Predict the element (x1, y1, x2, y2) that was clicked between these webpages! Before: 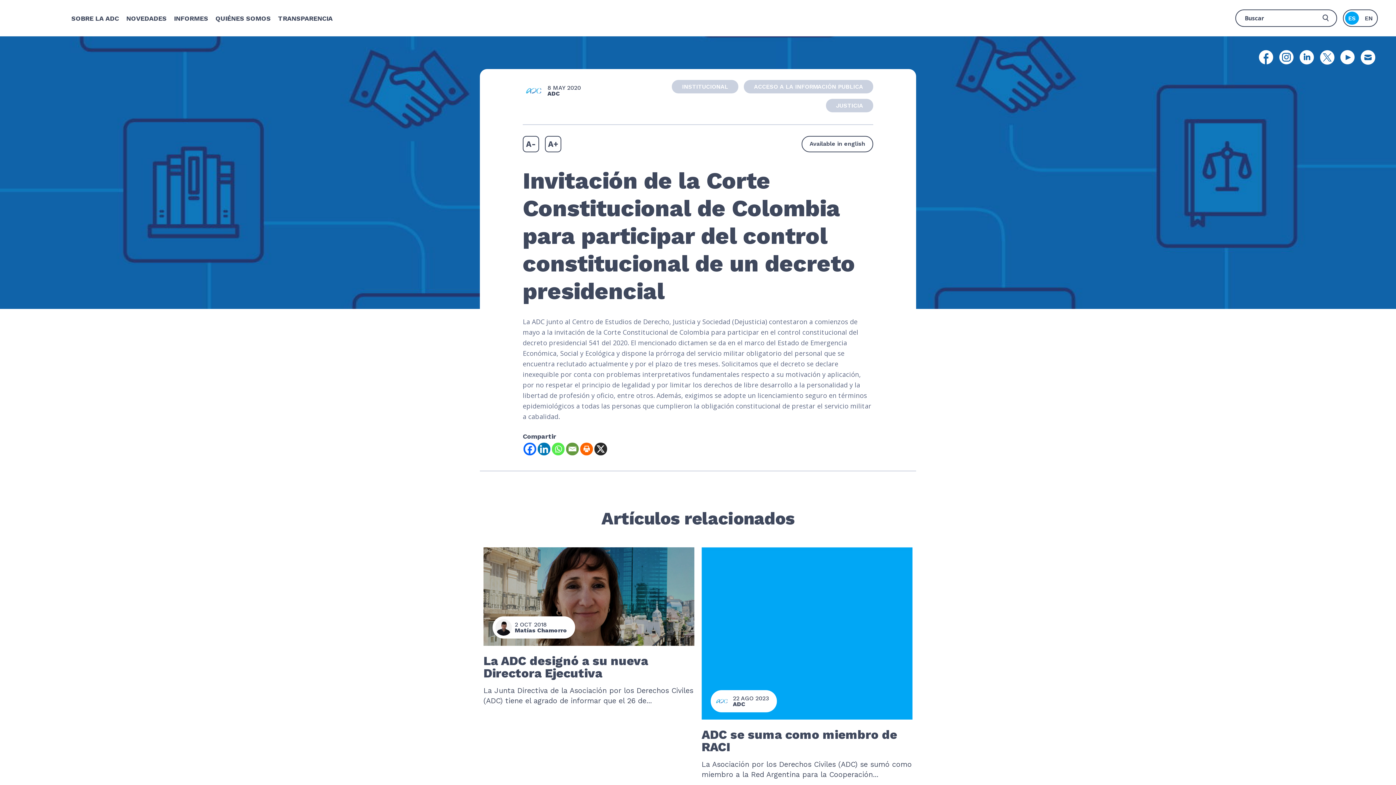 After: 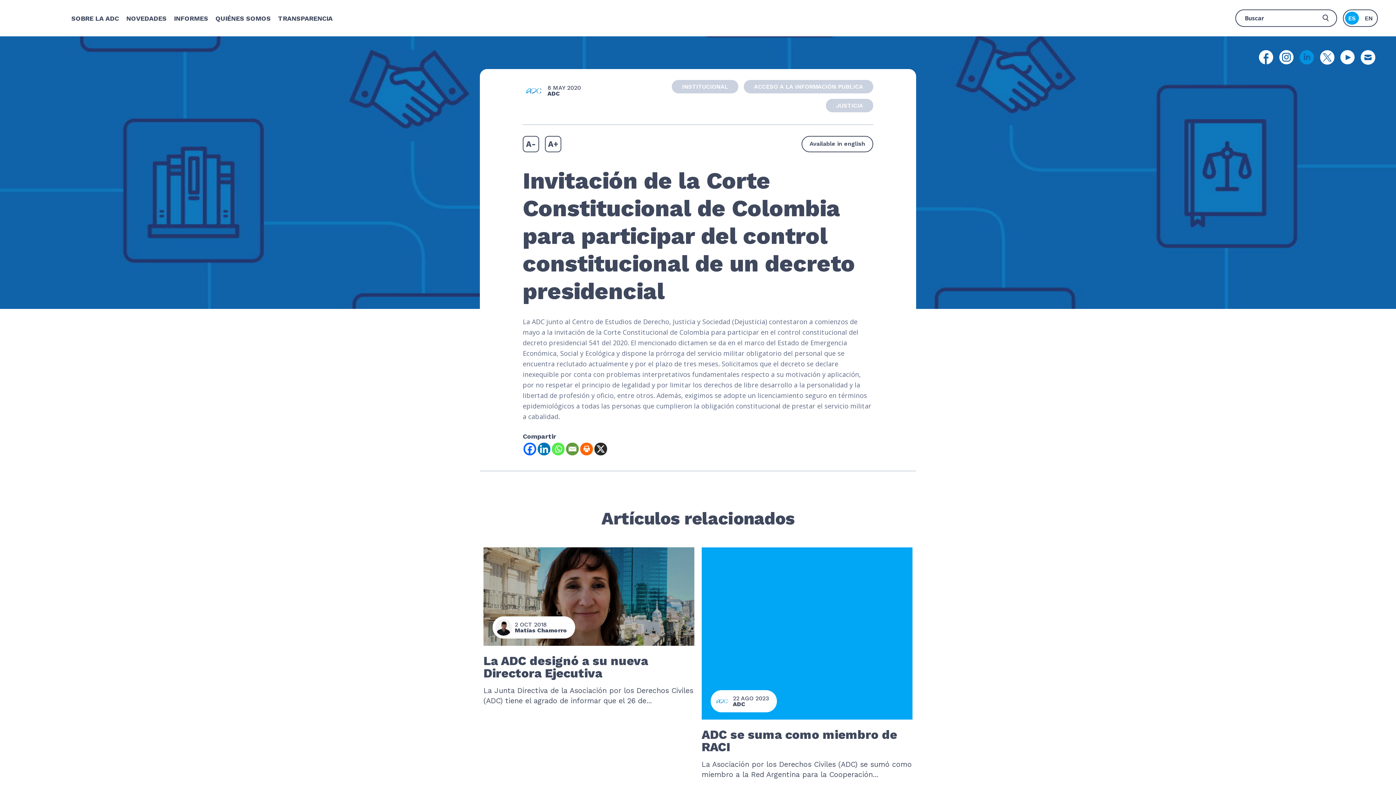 Action: bbox: (1300, 50, 1314, 64)